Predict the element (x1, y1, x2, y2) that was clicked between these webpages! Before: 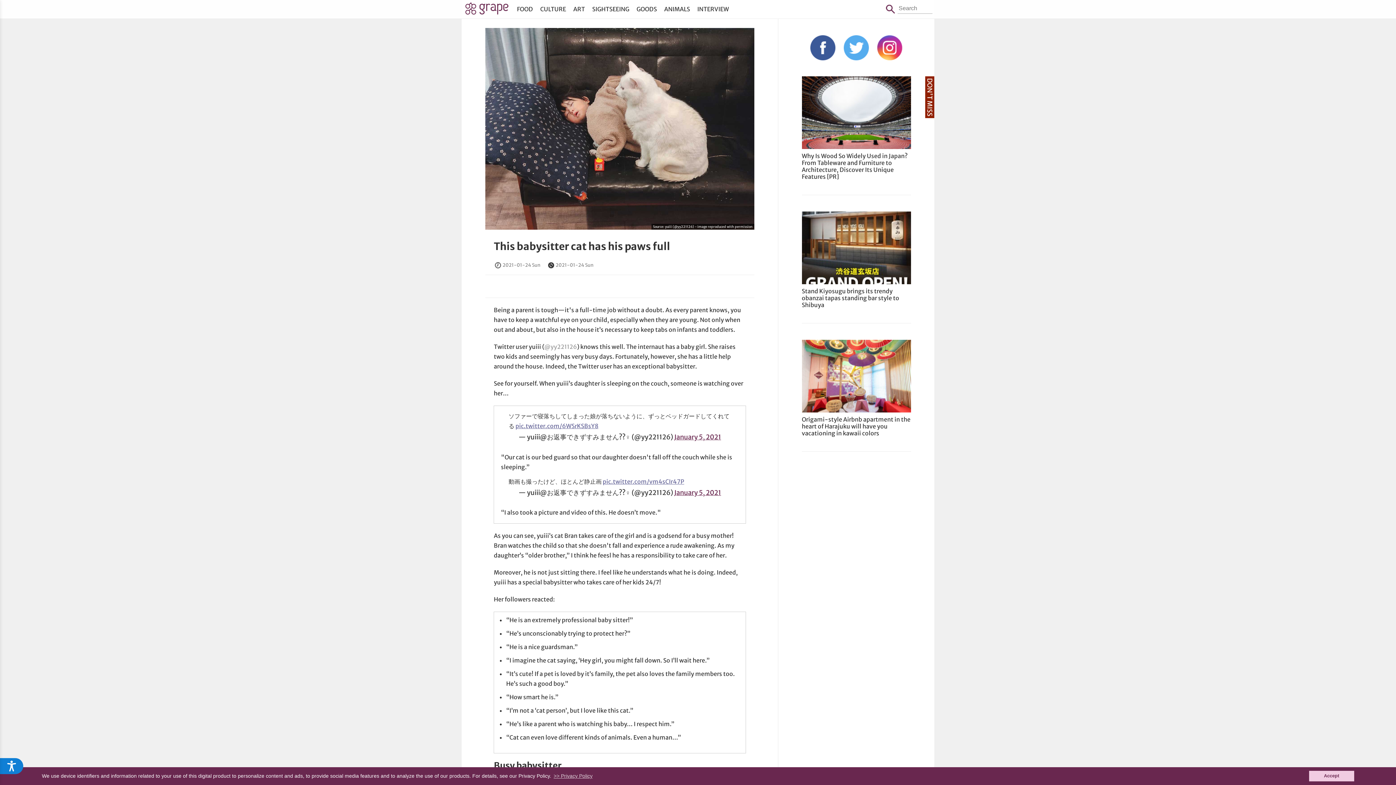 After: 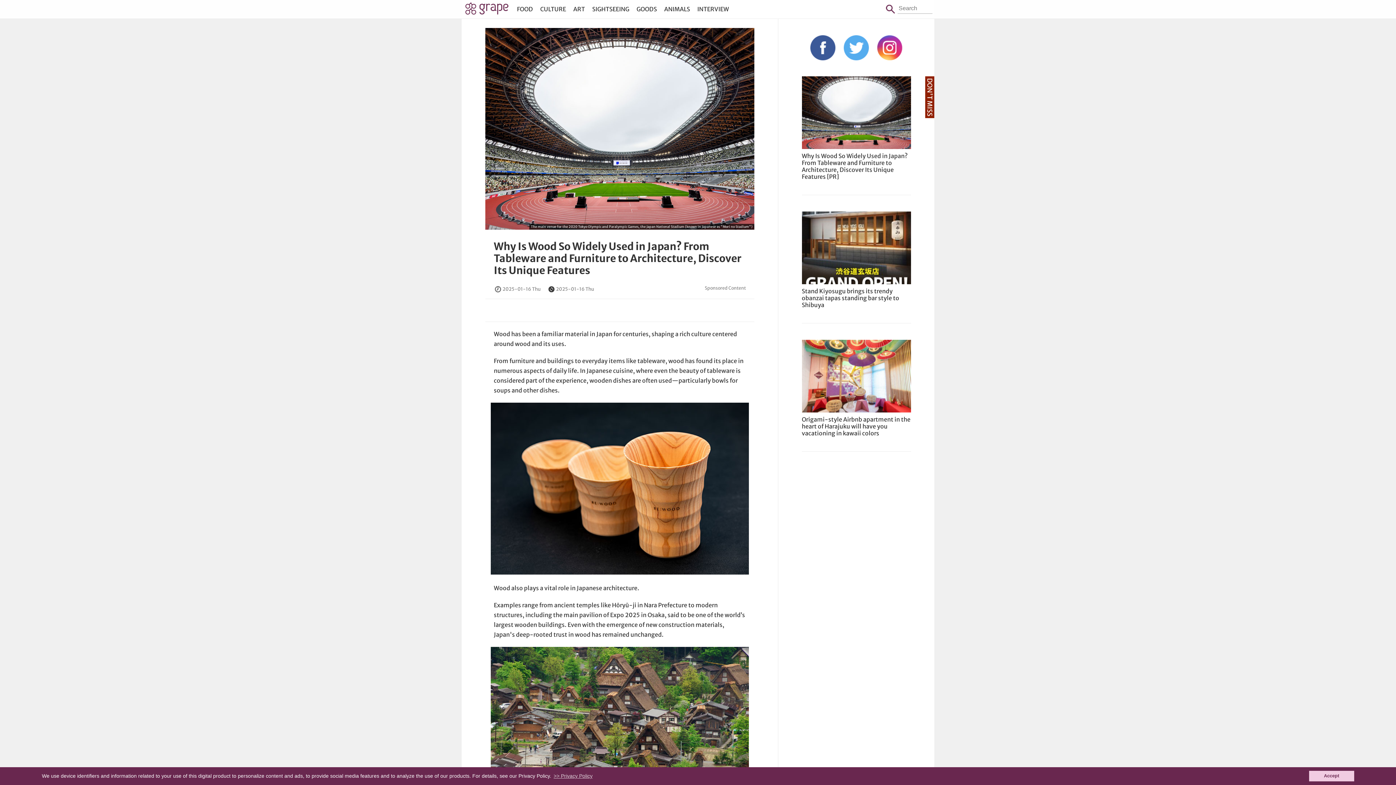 Action: bbox: (802, 76, 911, 149)